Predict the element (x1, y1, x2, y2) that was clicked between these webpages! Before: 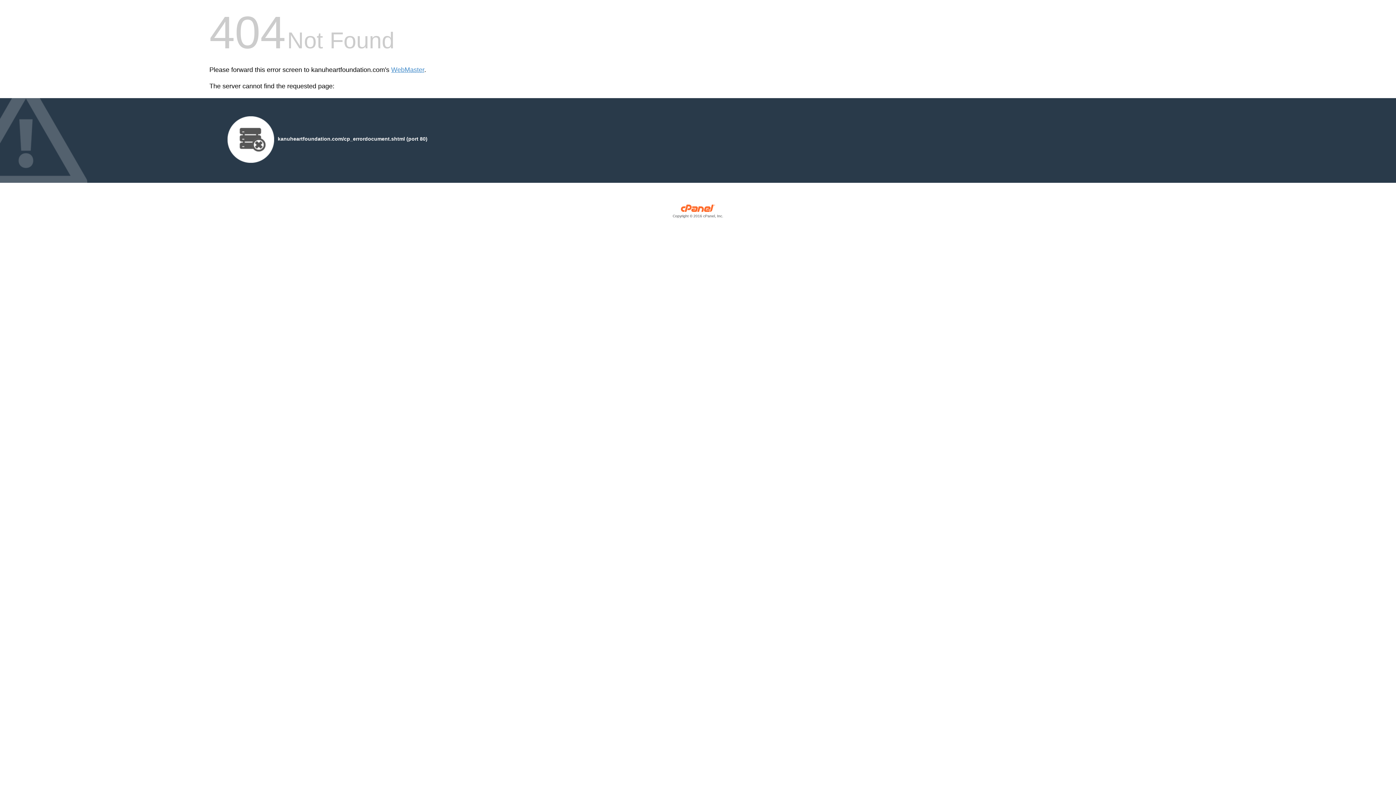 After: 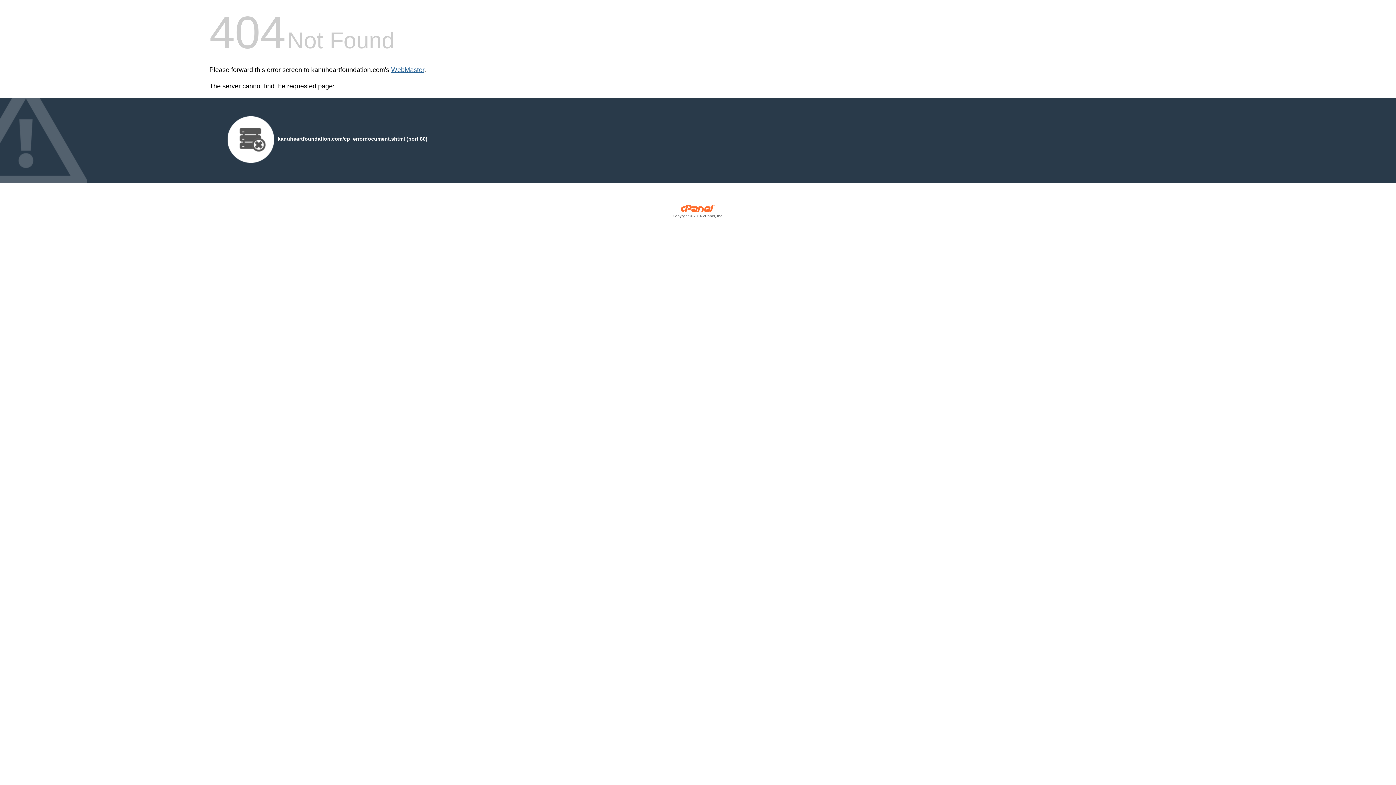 Action: bbox: (391, 66, 424, 73) label: WebMaster